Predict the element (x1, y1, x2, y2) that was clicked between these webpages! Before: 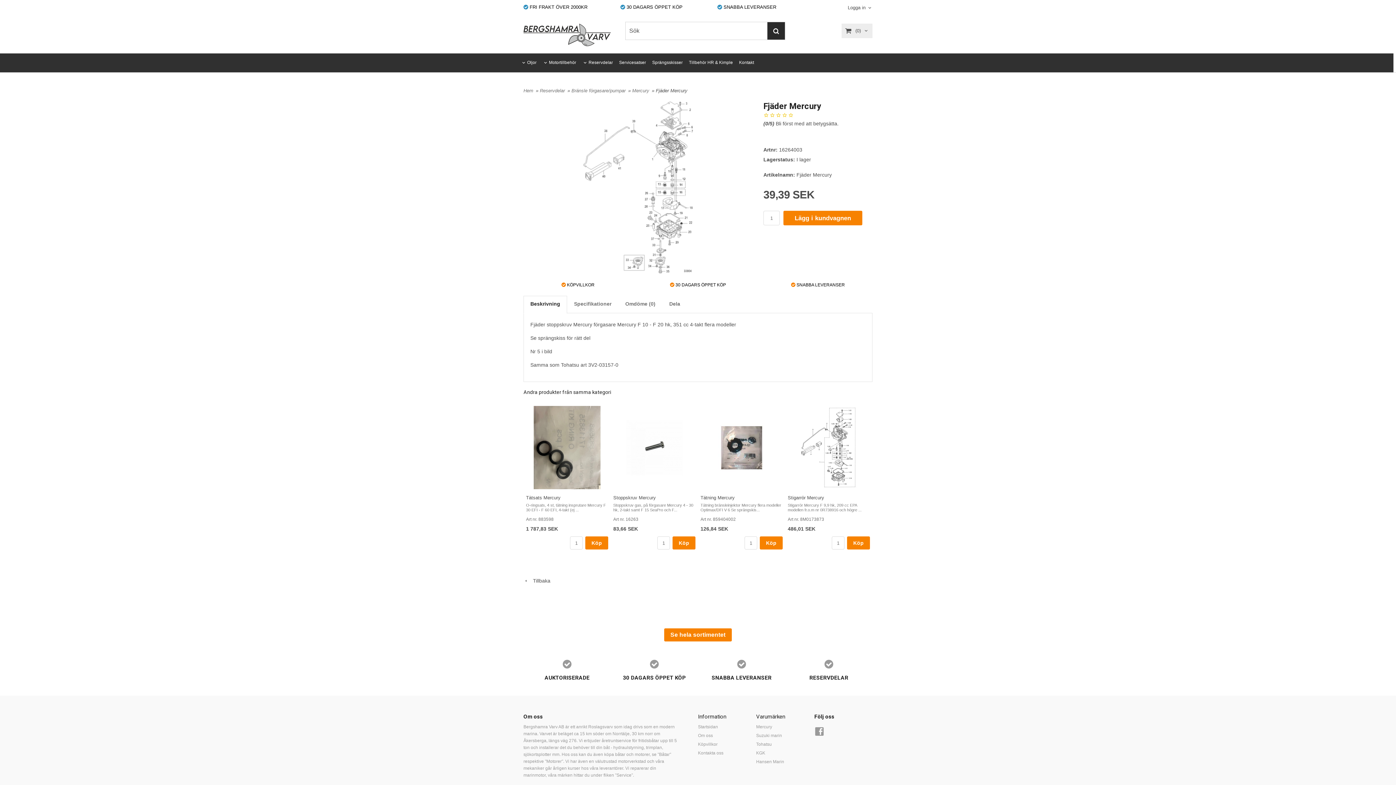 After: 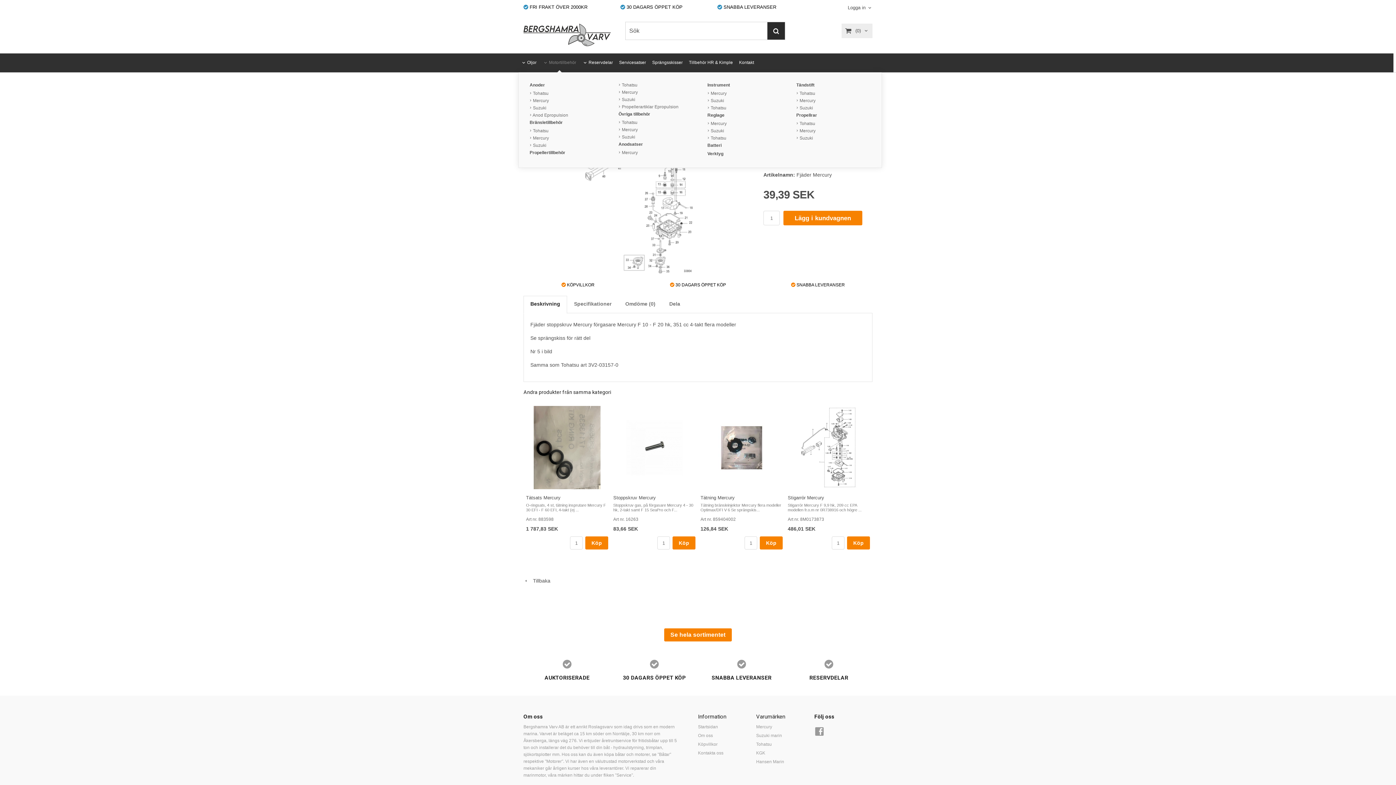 Action: label: Motortillbehör bbox: (540, 53, 578, 71)